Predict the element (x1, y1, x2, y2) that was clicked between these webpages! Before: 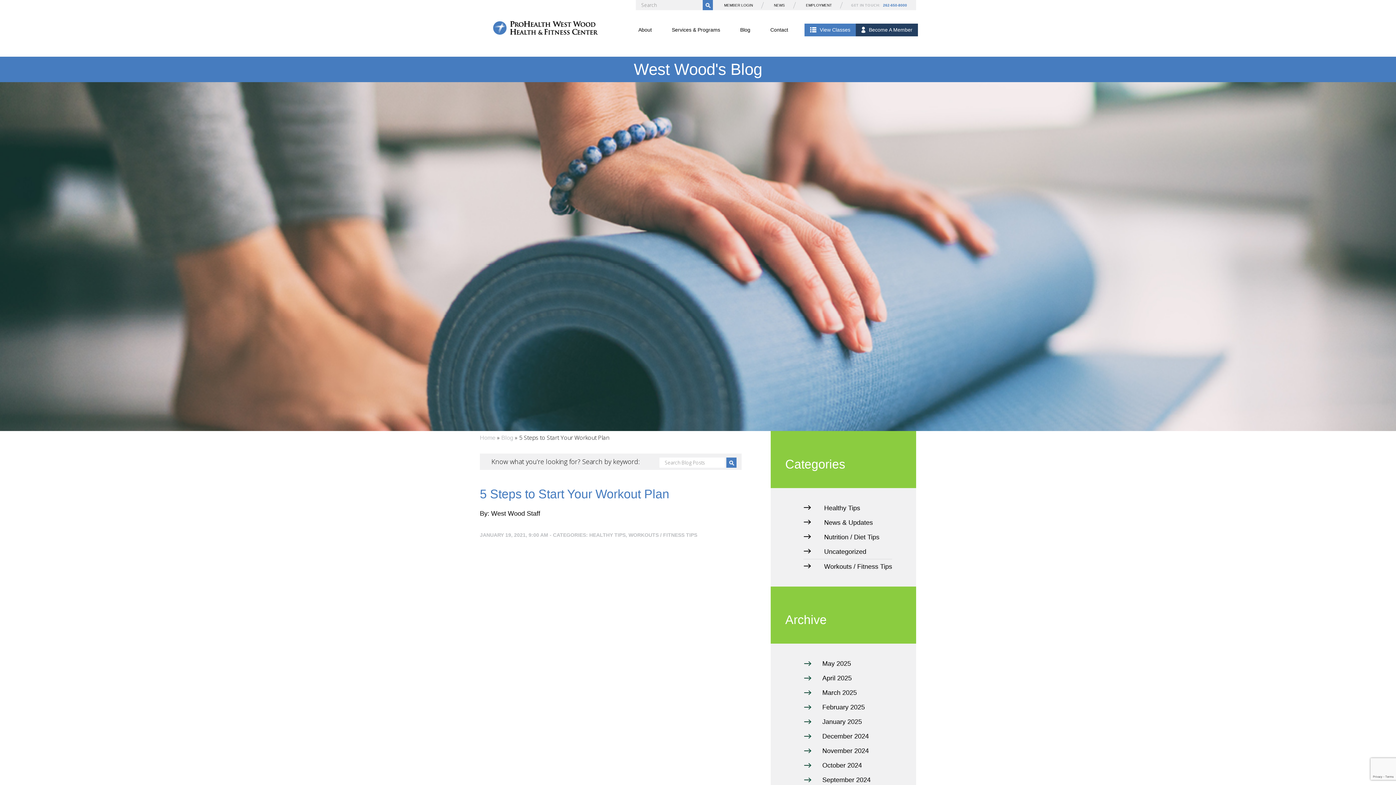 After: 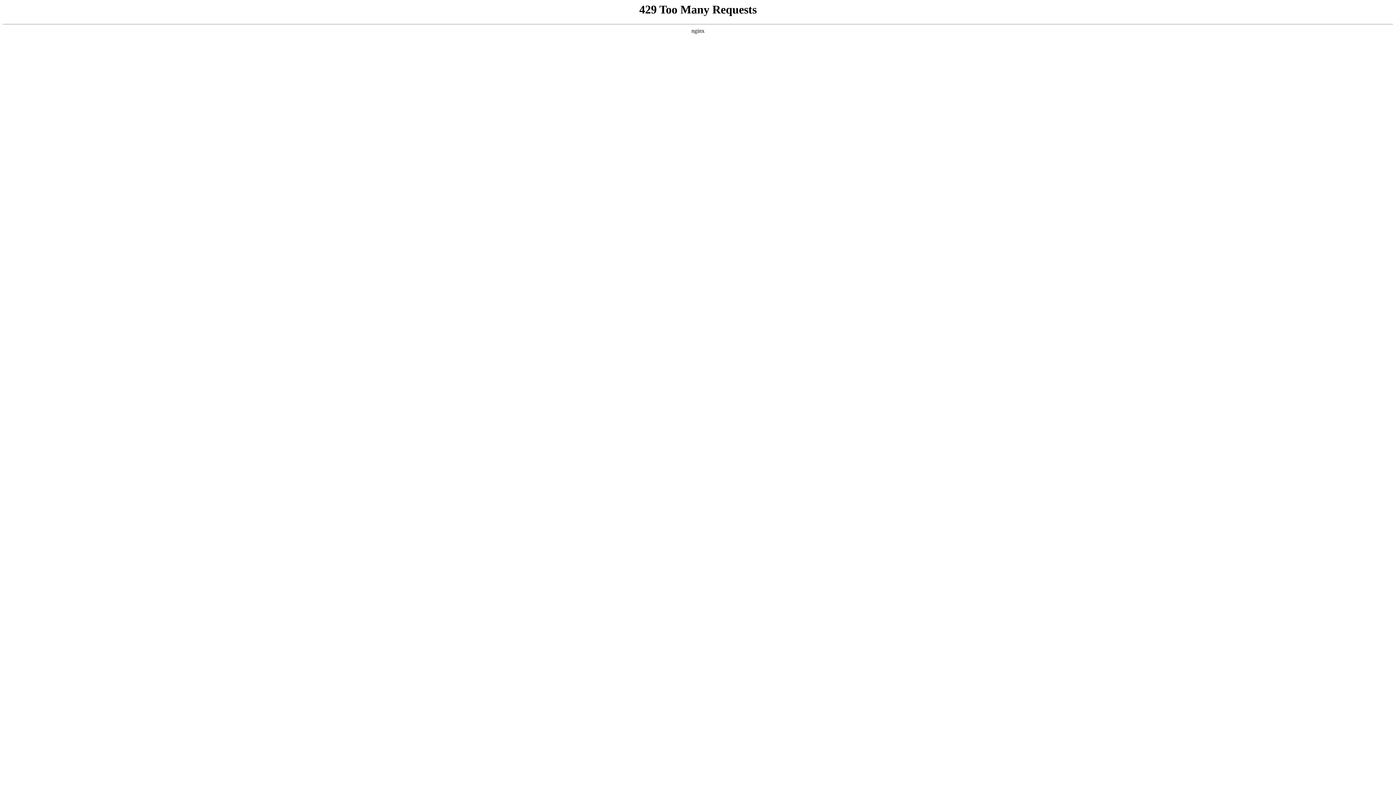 Action: label:  Uncategorized bbox: (803, 544, 866, 559)